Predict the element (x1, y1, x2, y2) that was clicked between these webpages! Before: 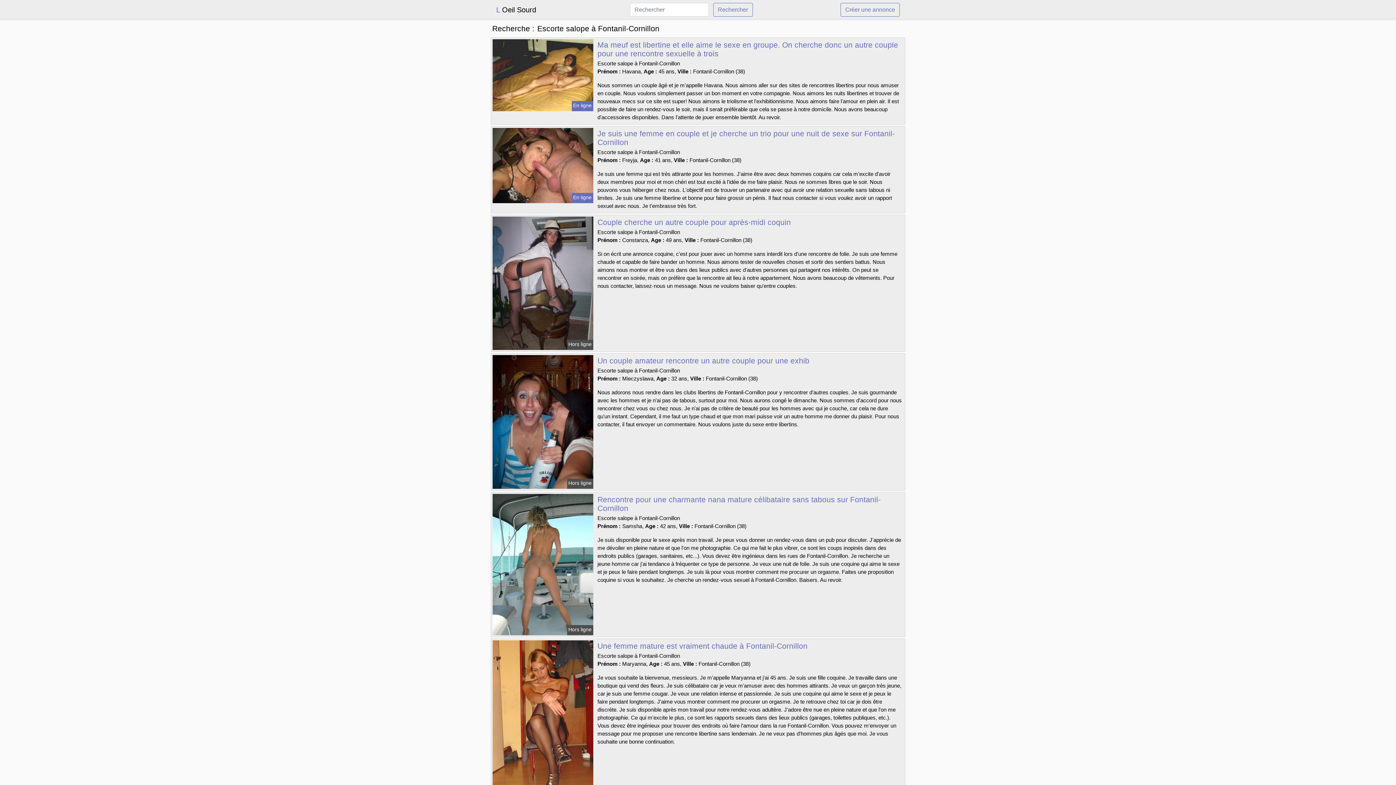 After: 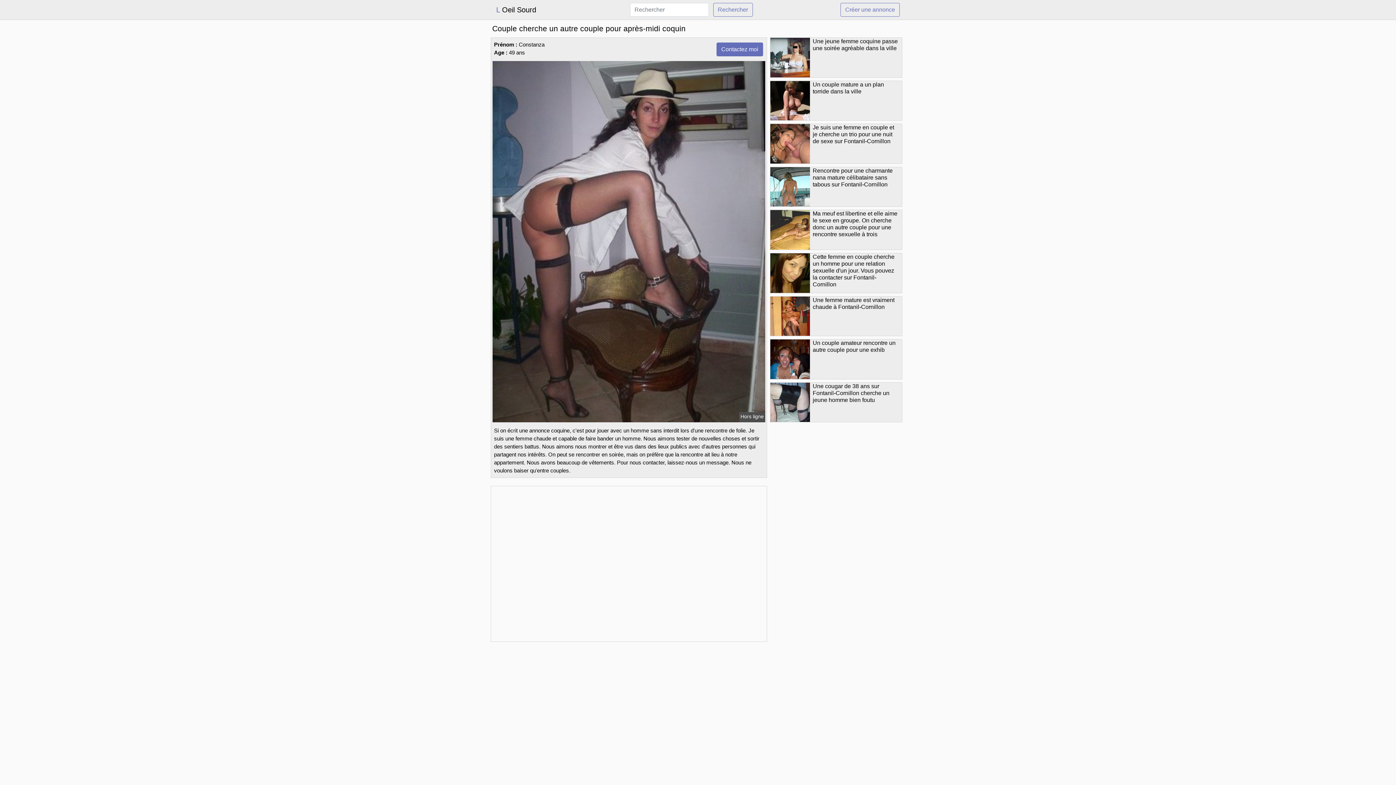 Action: bbox: (491, 279, 594, 285)